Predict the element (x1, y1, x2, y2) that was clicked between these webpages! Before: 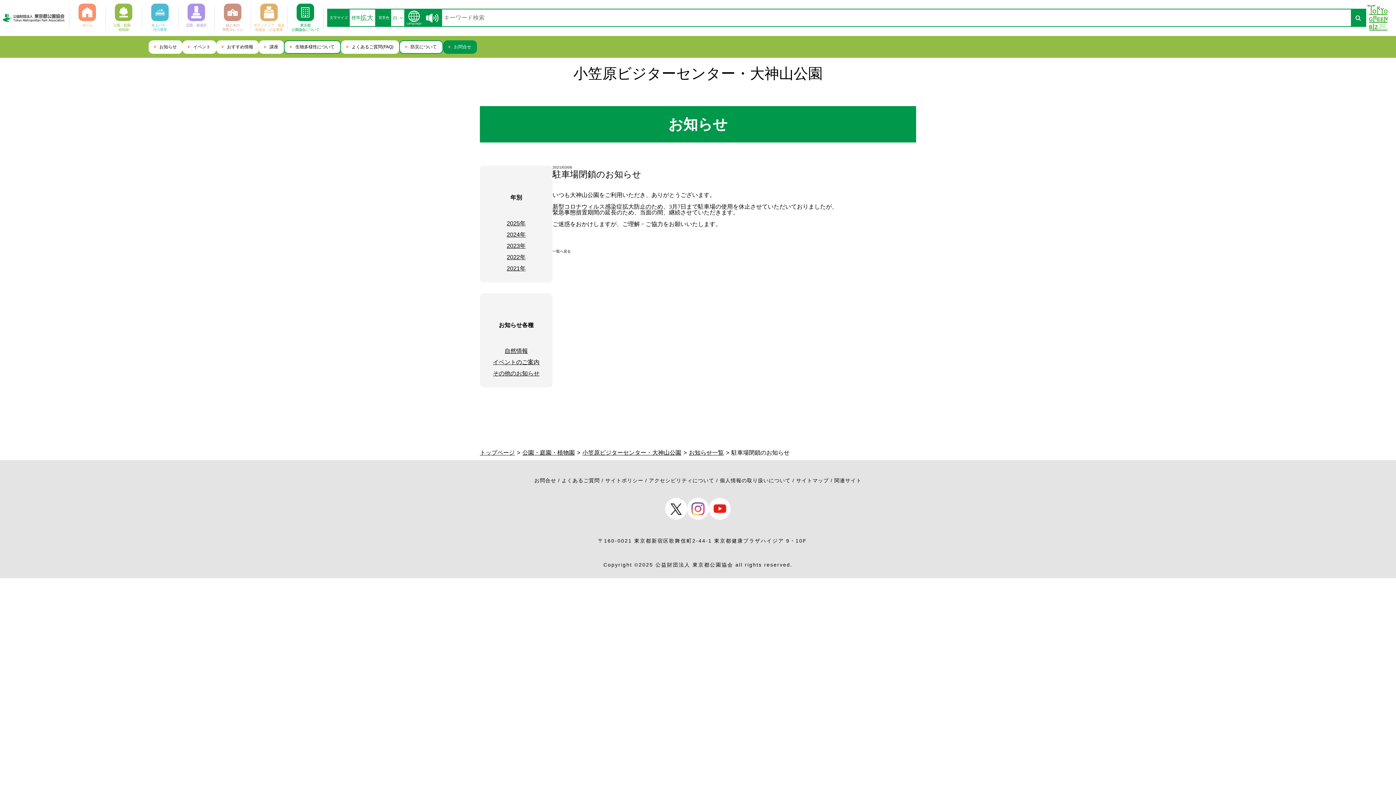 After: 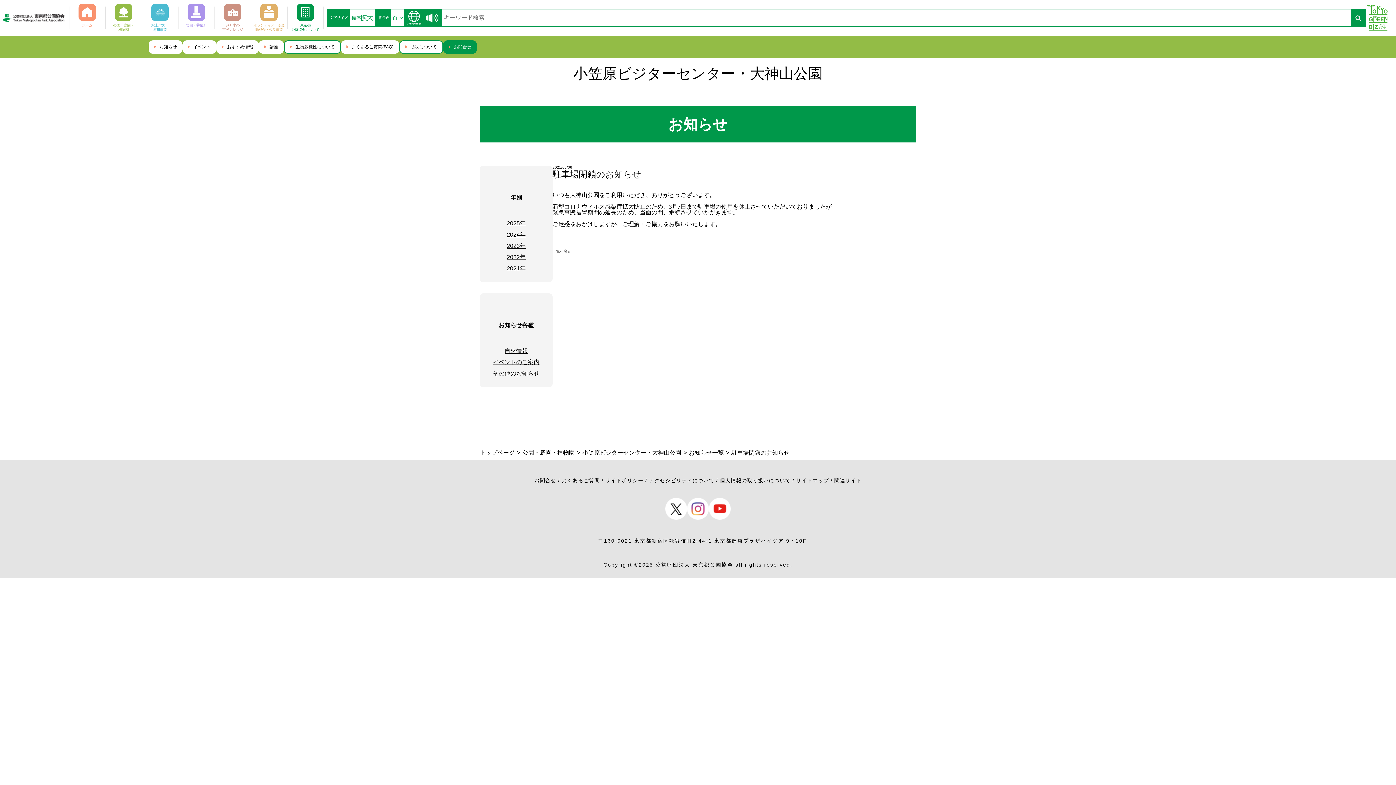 Action: bbox: (687, 516, 709, 520)